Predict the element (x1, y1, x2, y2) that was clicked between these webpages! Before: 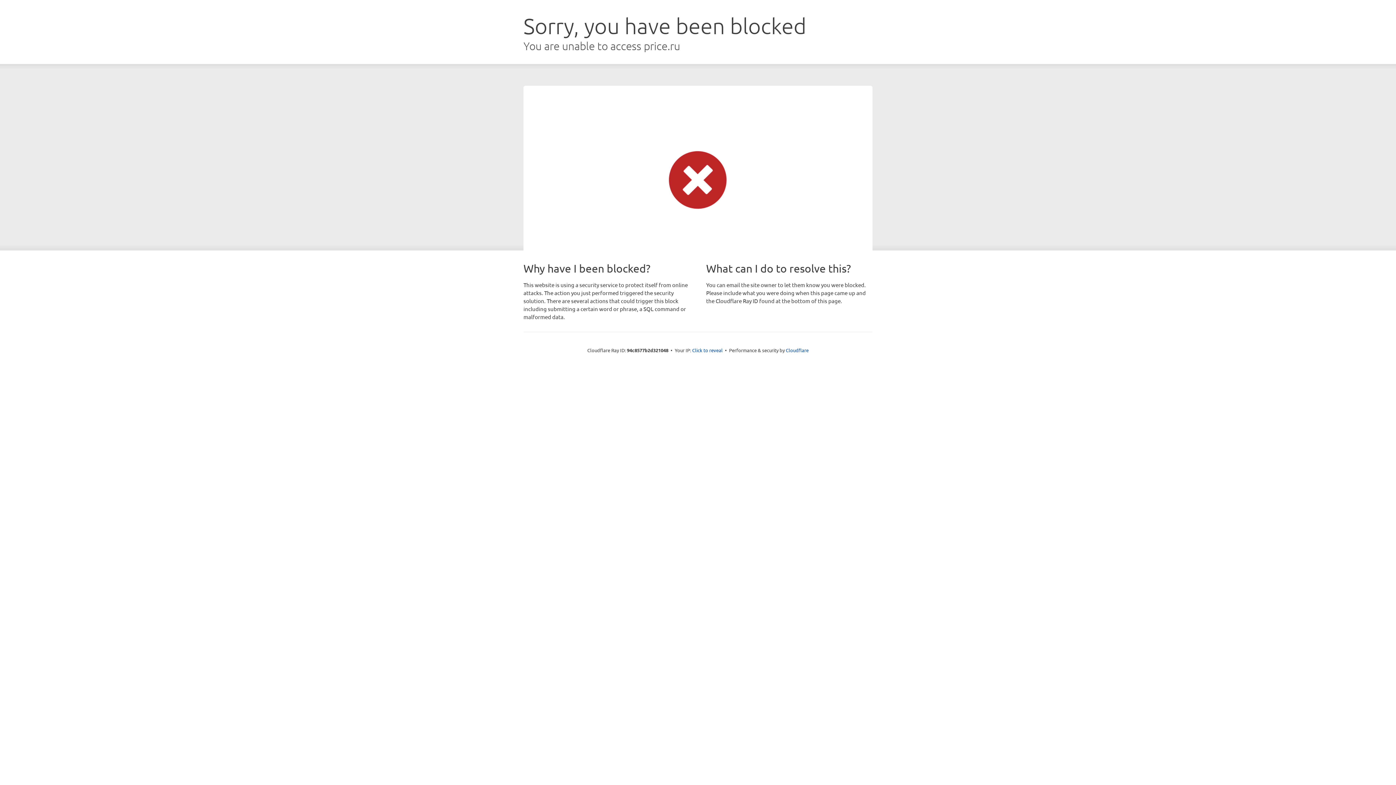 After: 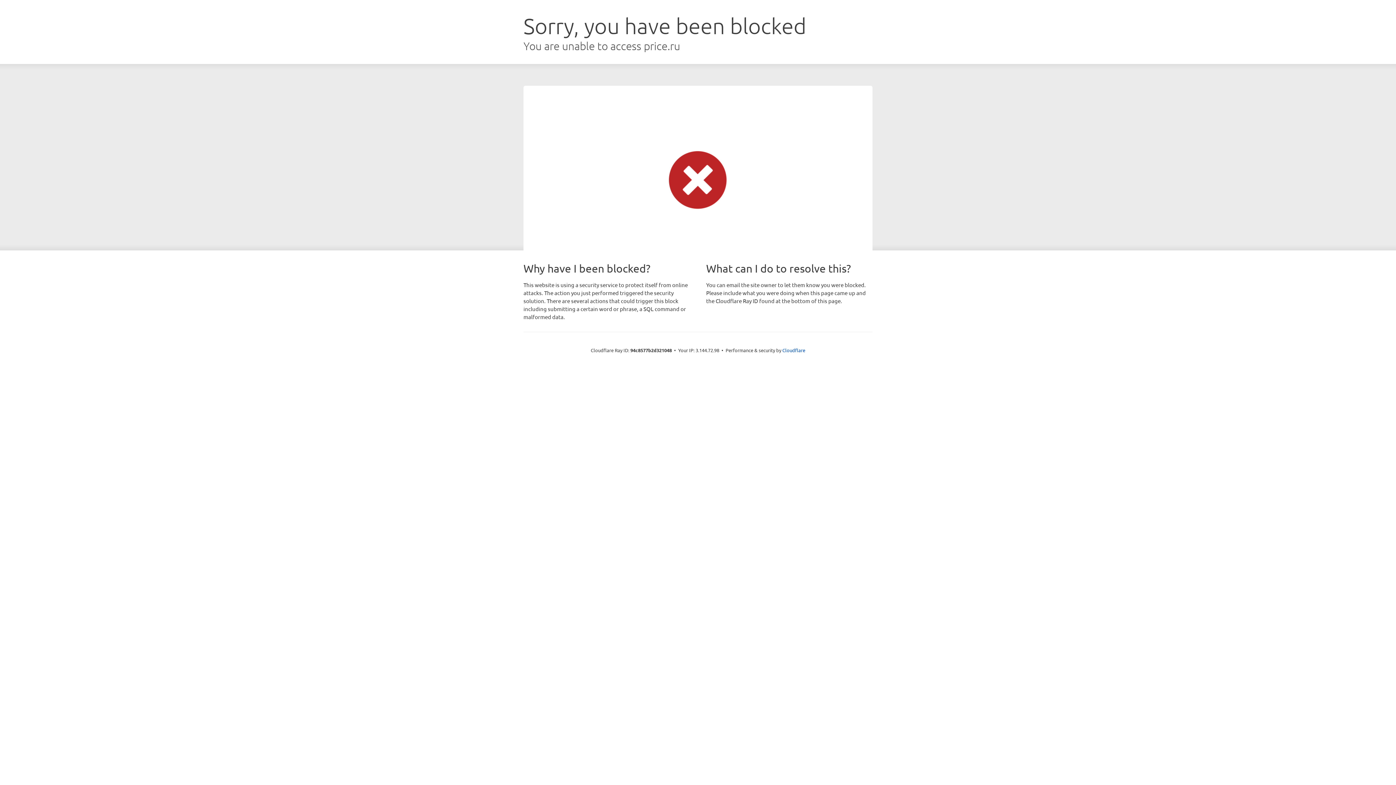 Action: bbox: (692, 346, 722, 353) label: Click to reveal